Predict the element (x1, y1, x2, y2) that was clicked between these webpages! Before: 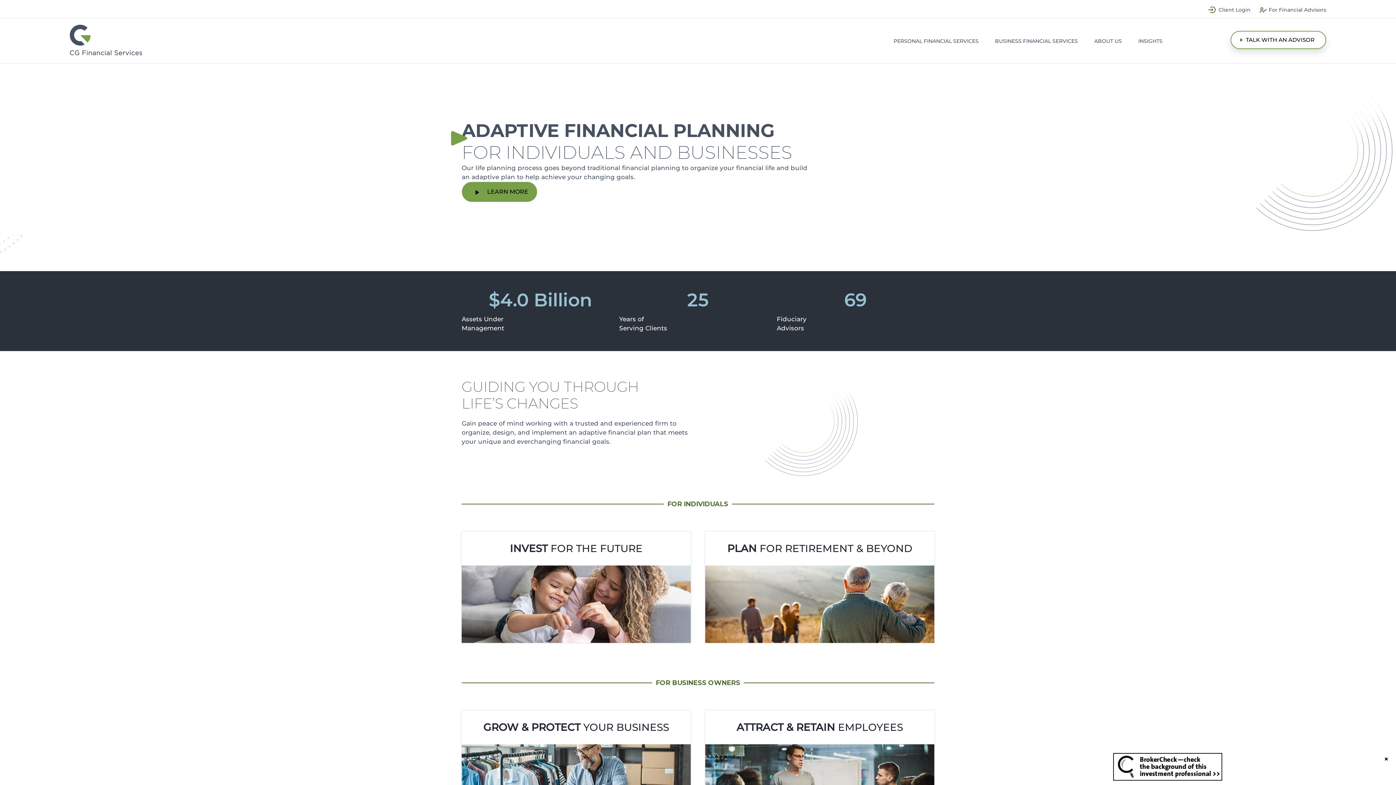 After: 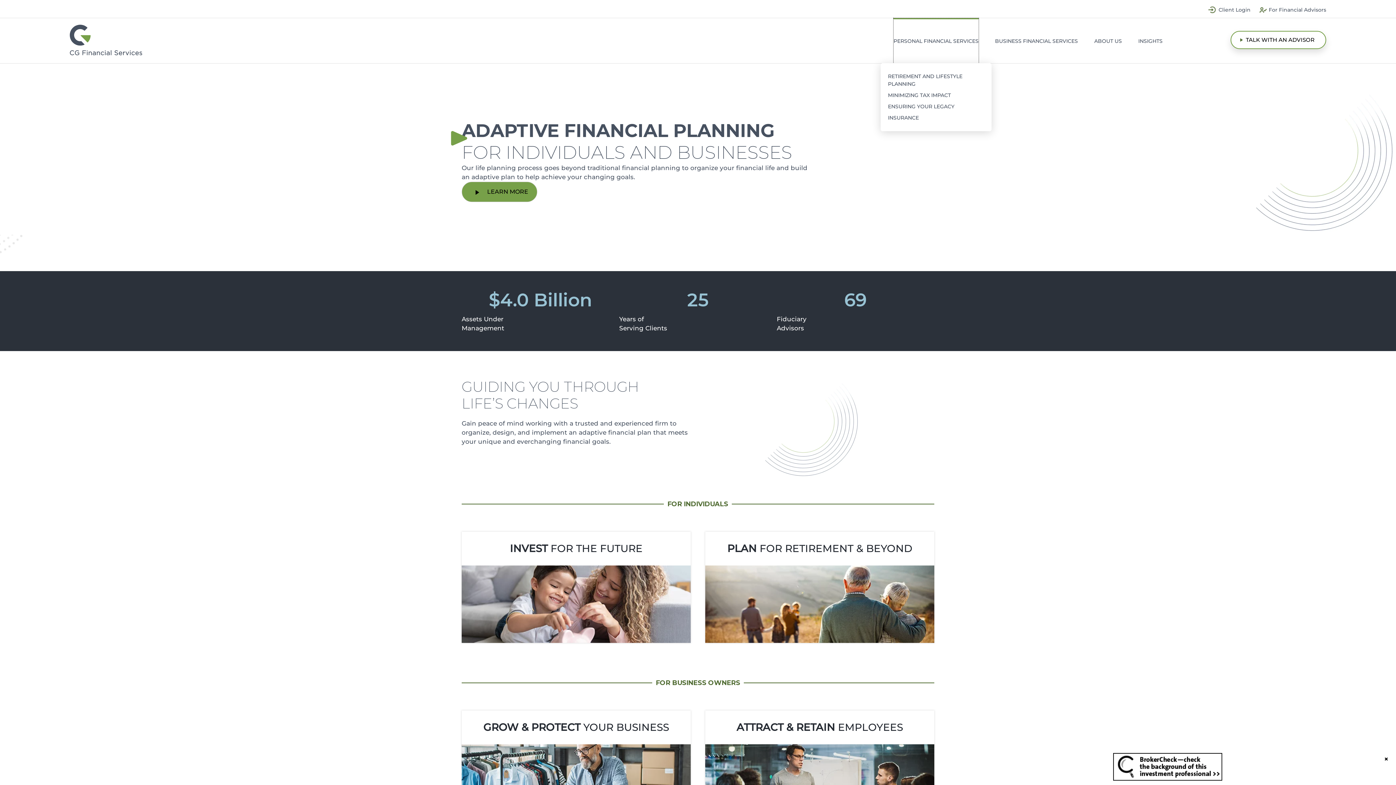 Action: bbox: (893, 18, 978, 63) label: PERSONAL FINANCIAL SERVICES